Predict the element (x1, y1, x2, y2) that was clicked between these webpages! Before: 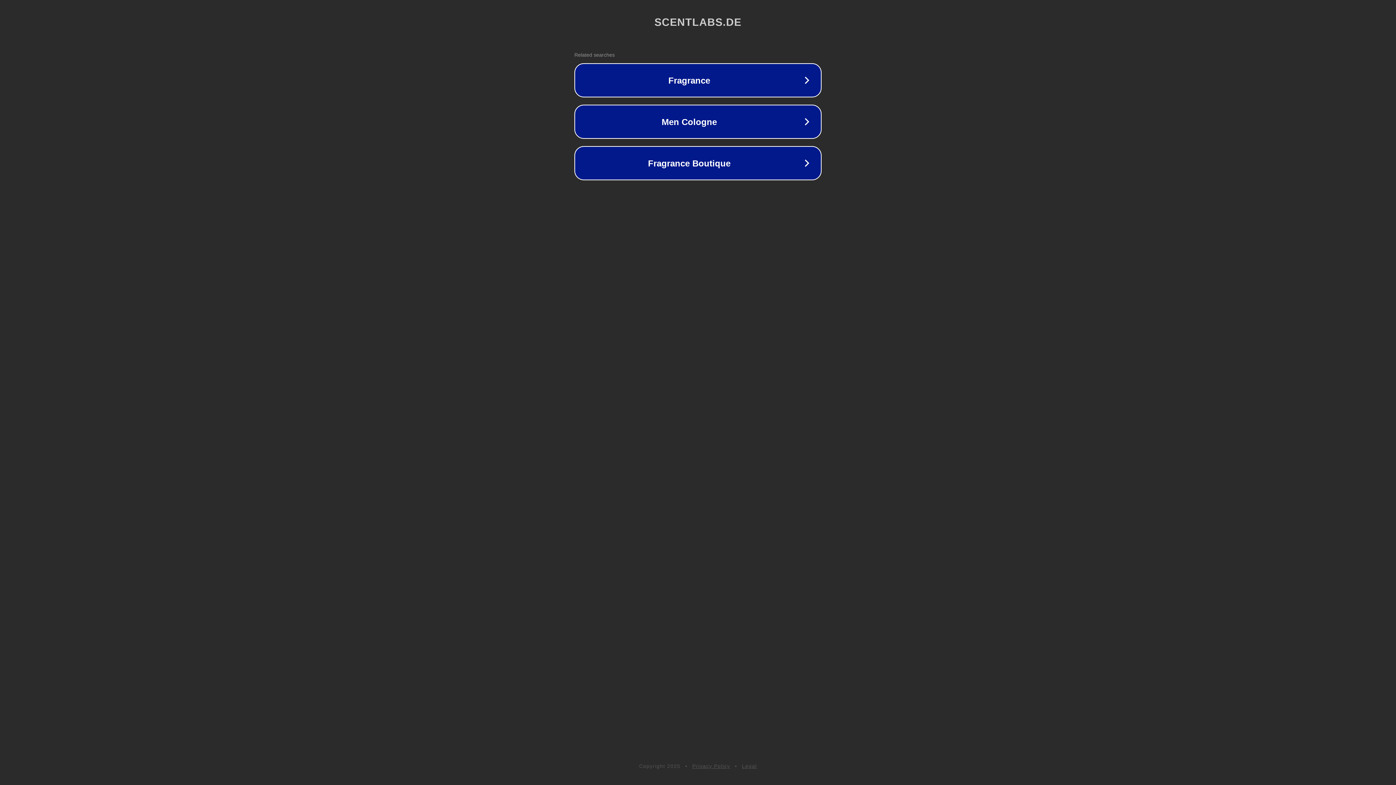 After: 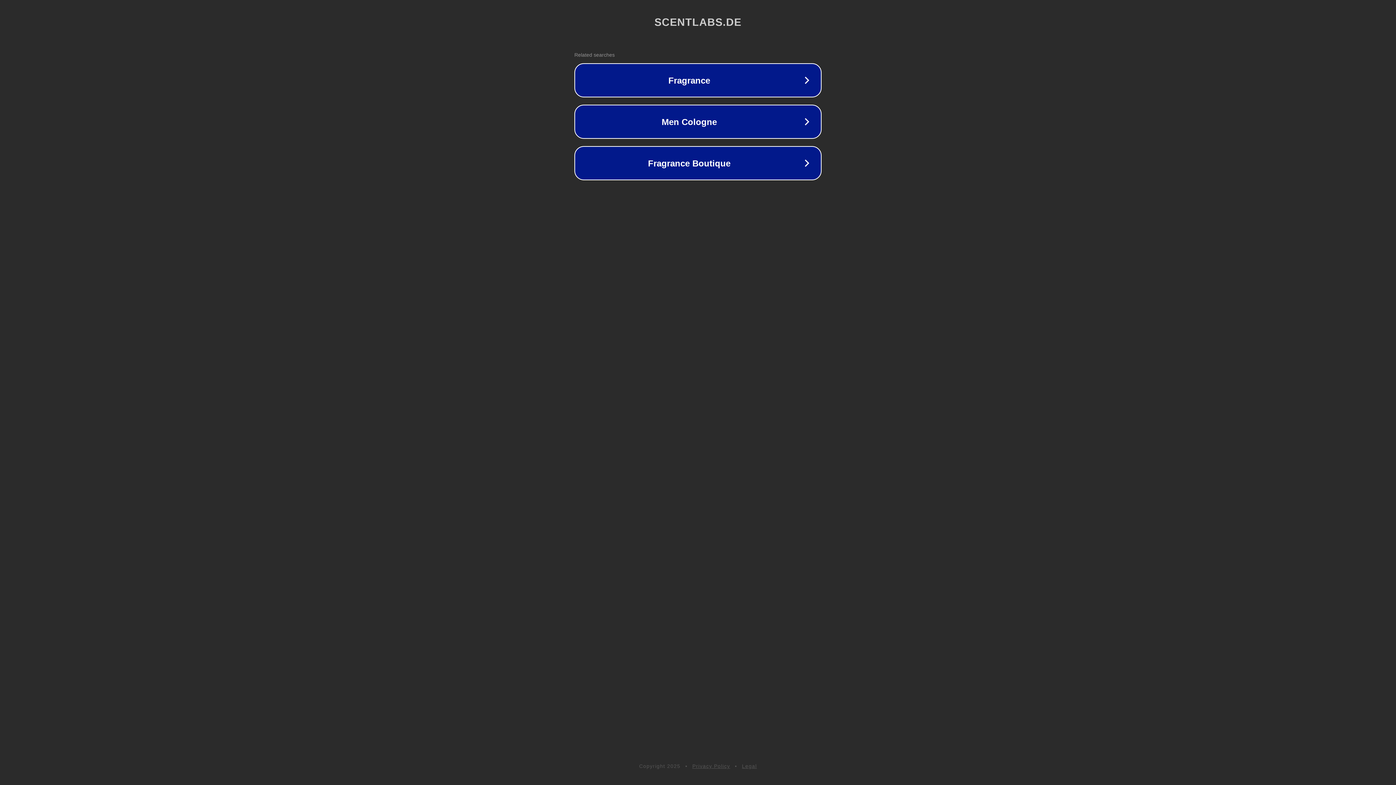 Action: label: Privacy Policy bbox: (692, 763, 730, 769)